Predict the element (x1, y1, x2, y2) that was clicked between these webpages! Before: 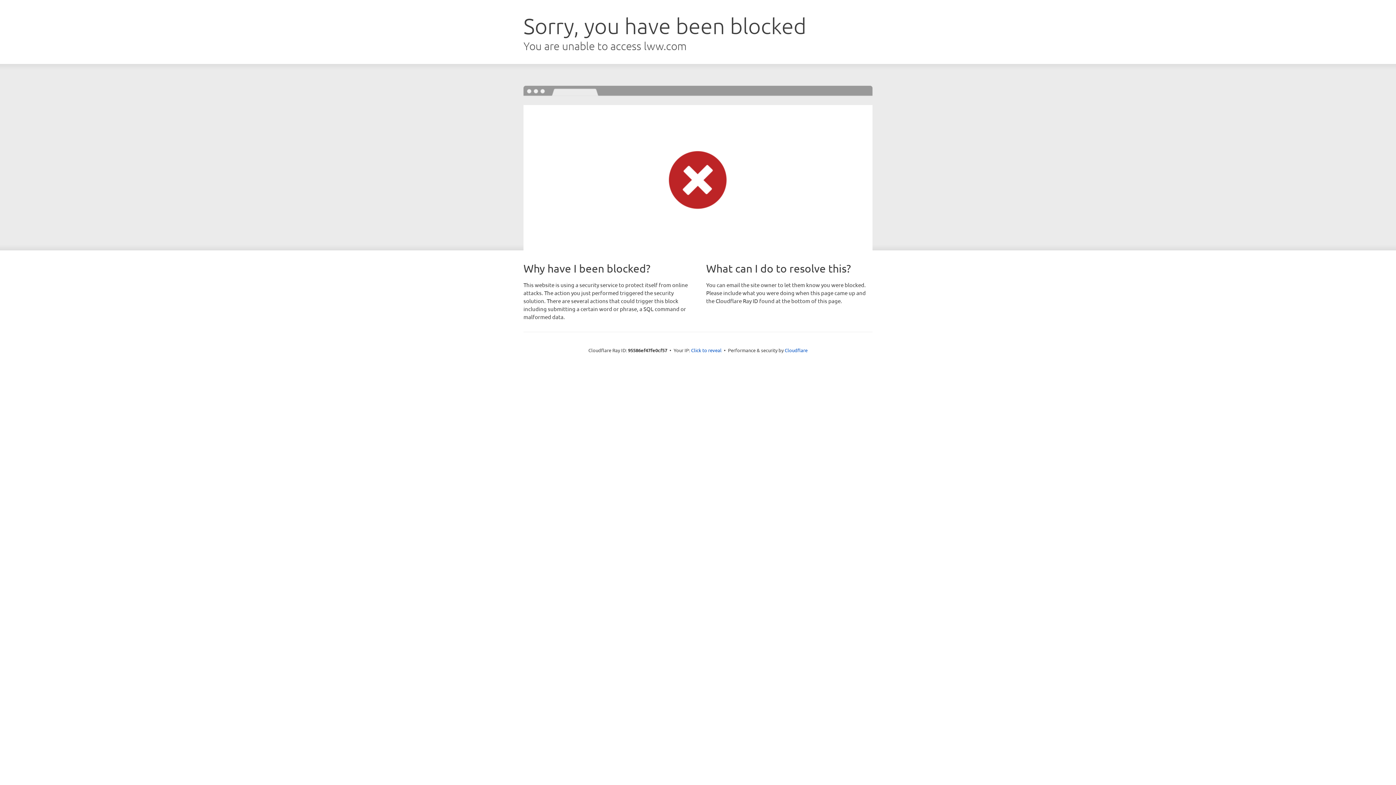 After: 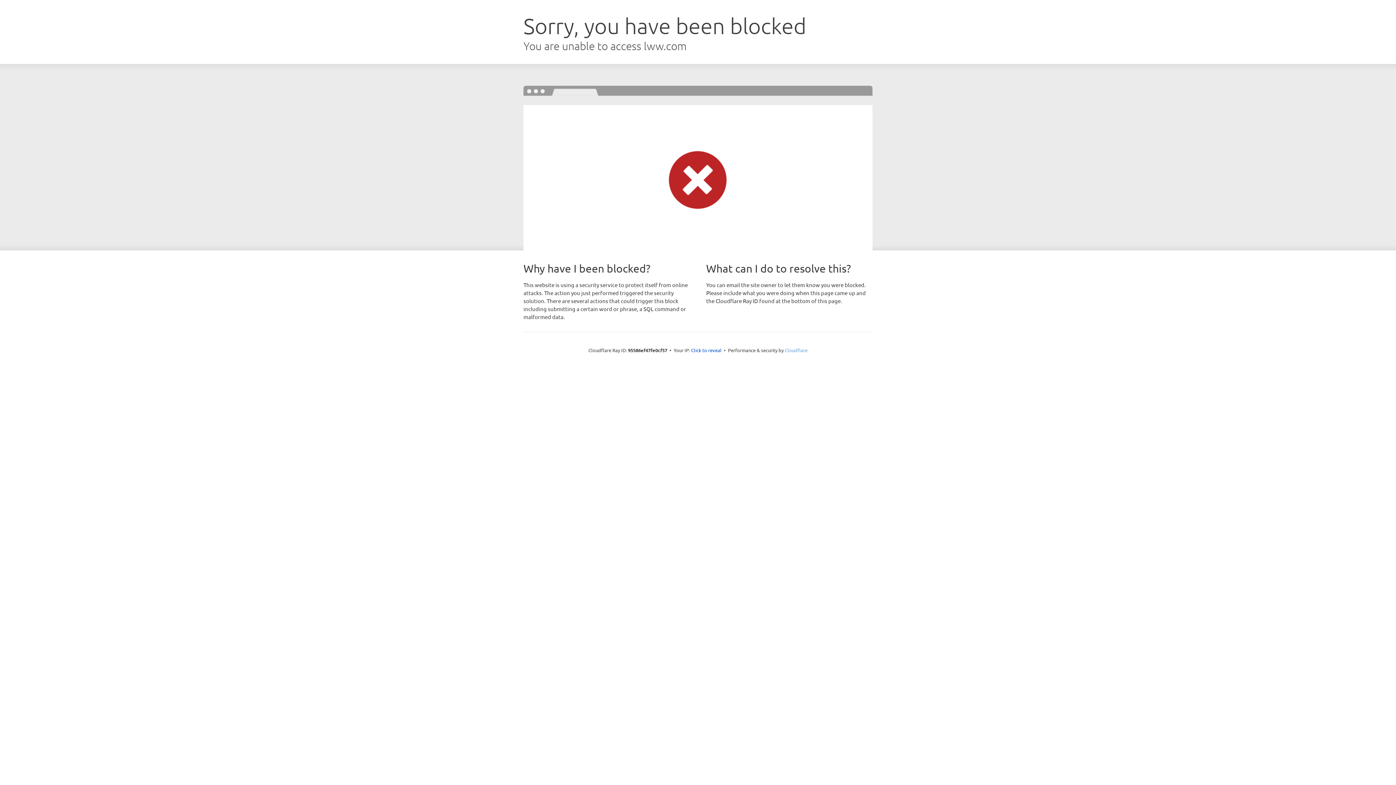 Action: label: Cloudflare bbox: (784, 347, 807, 353)